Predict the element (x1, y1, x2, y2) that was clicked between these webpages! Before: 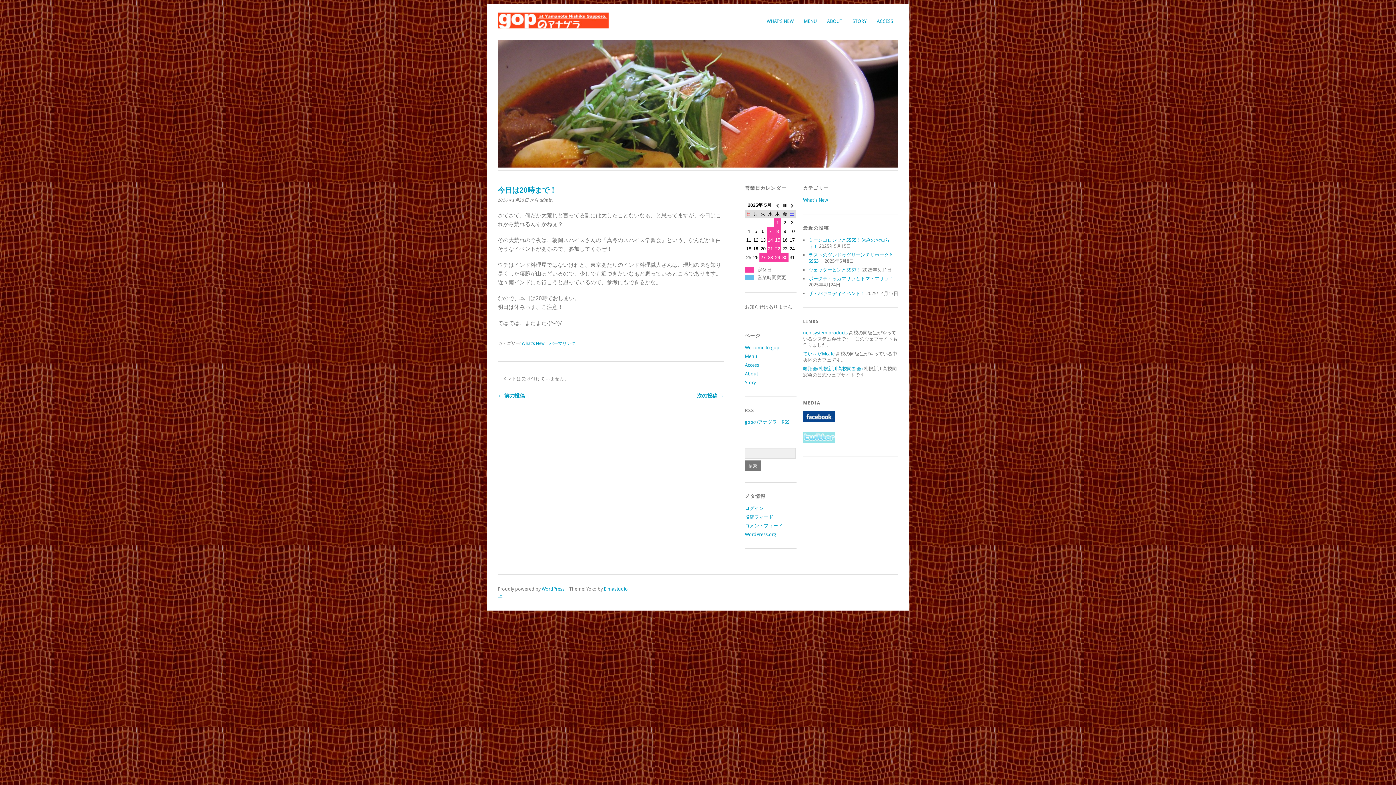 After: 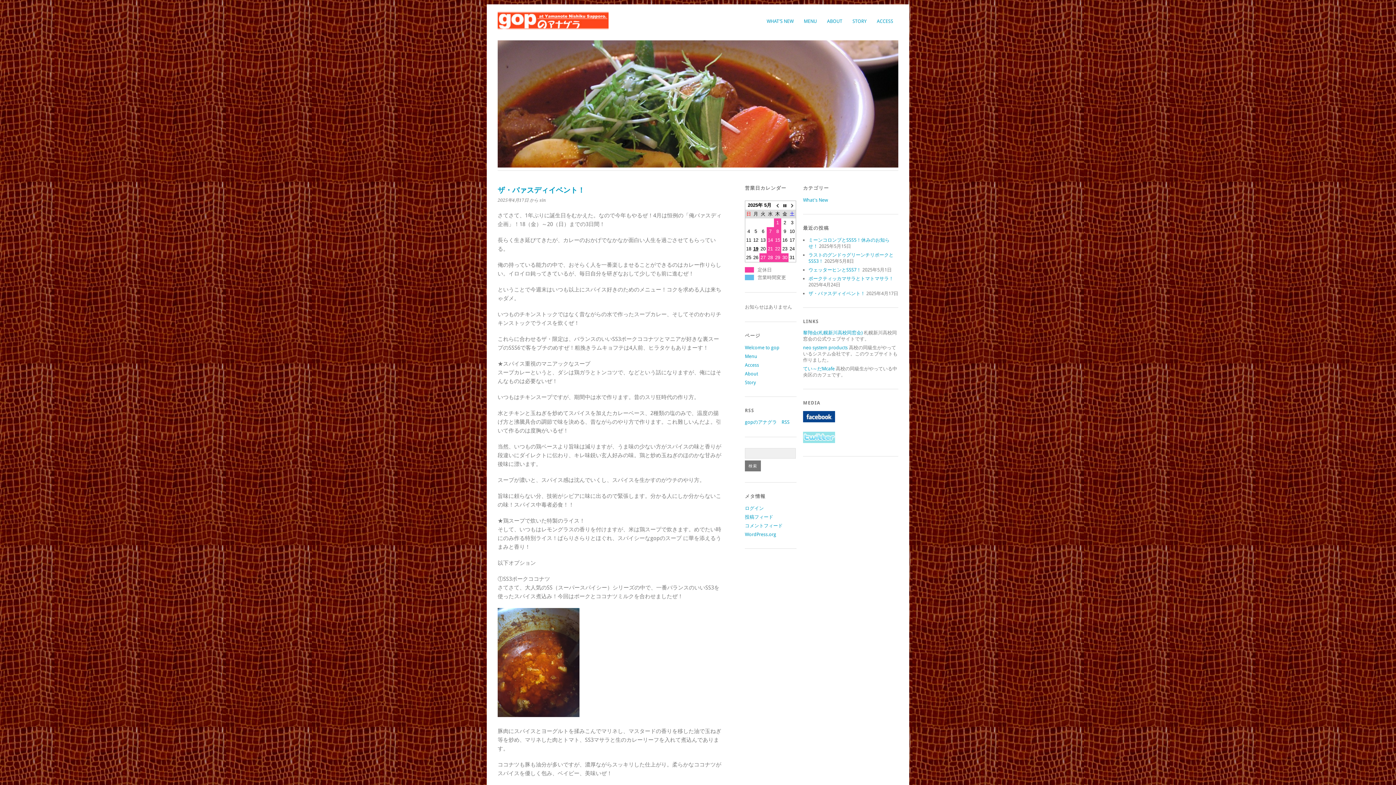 Action: bbox: (808, 290, 865, 296) label: ザ・バァスディイベント！